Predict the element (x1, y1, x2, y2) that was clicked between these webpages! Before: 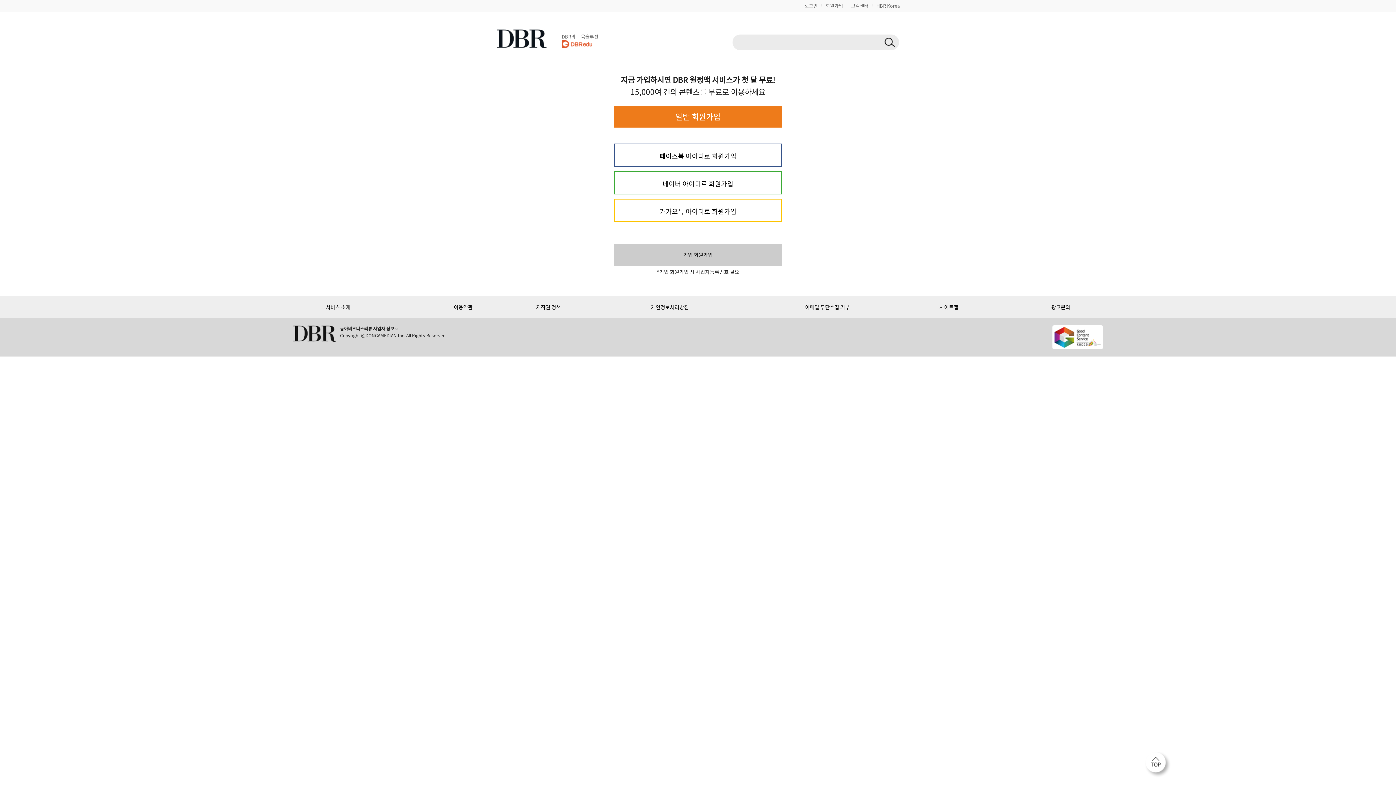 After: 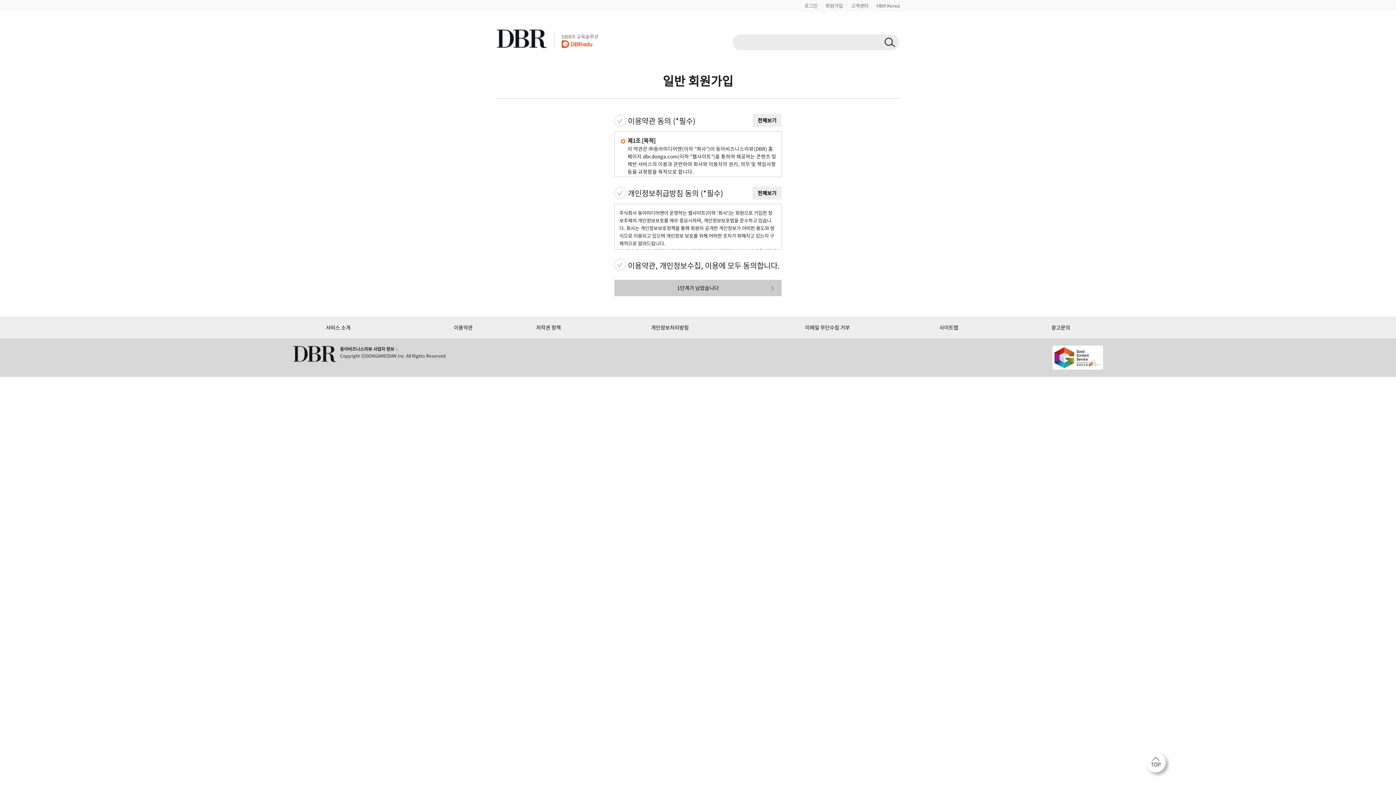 Action: bbox: (614, 105, 781, 127) label: 일반 회원가입